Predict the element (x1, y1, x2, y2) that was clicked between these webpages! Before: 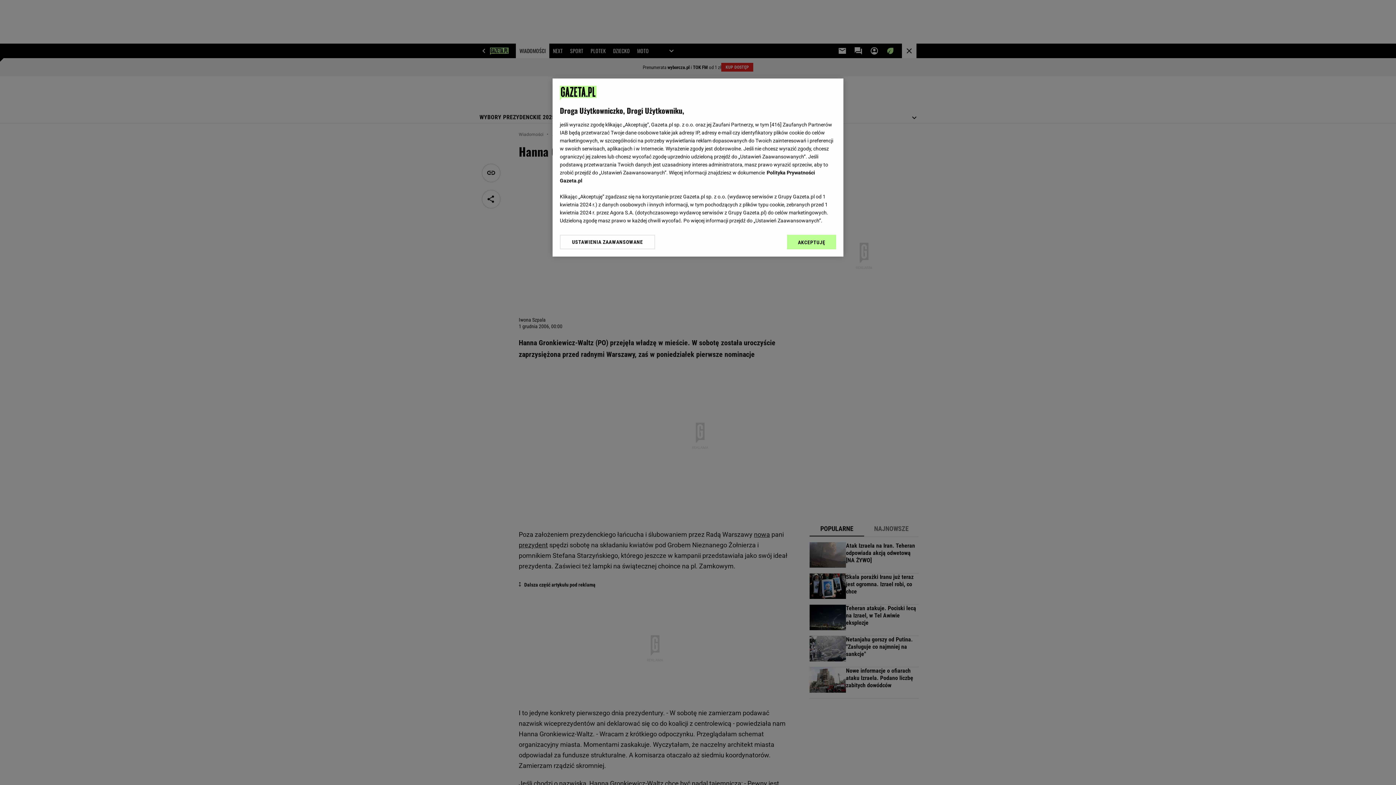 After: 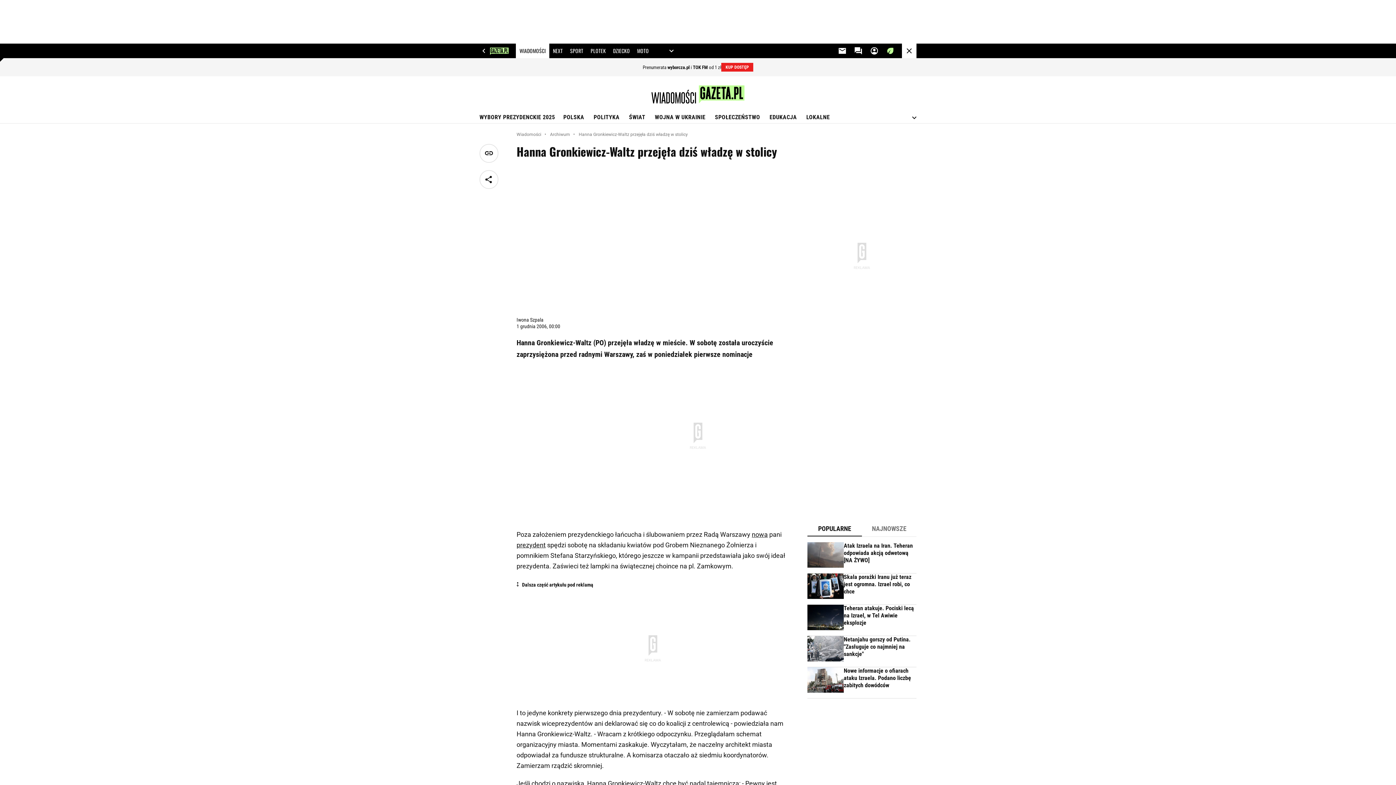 Action: bbox: (787, 234, 836, 249) label: AKCEPTUJĘ